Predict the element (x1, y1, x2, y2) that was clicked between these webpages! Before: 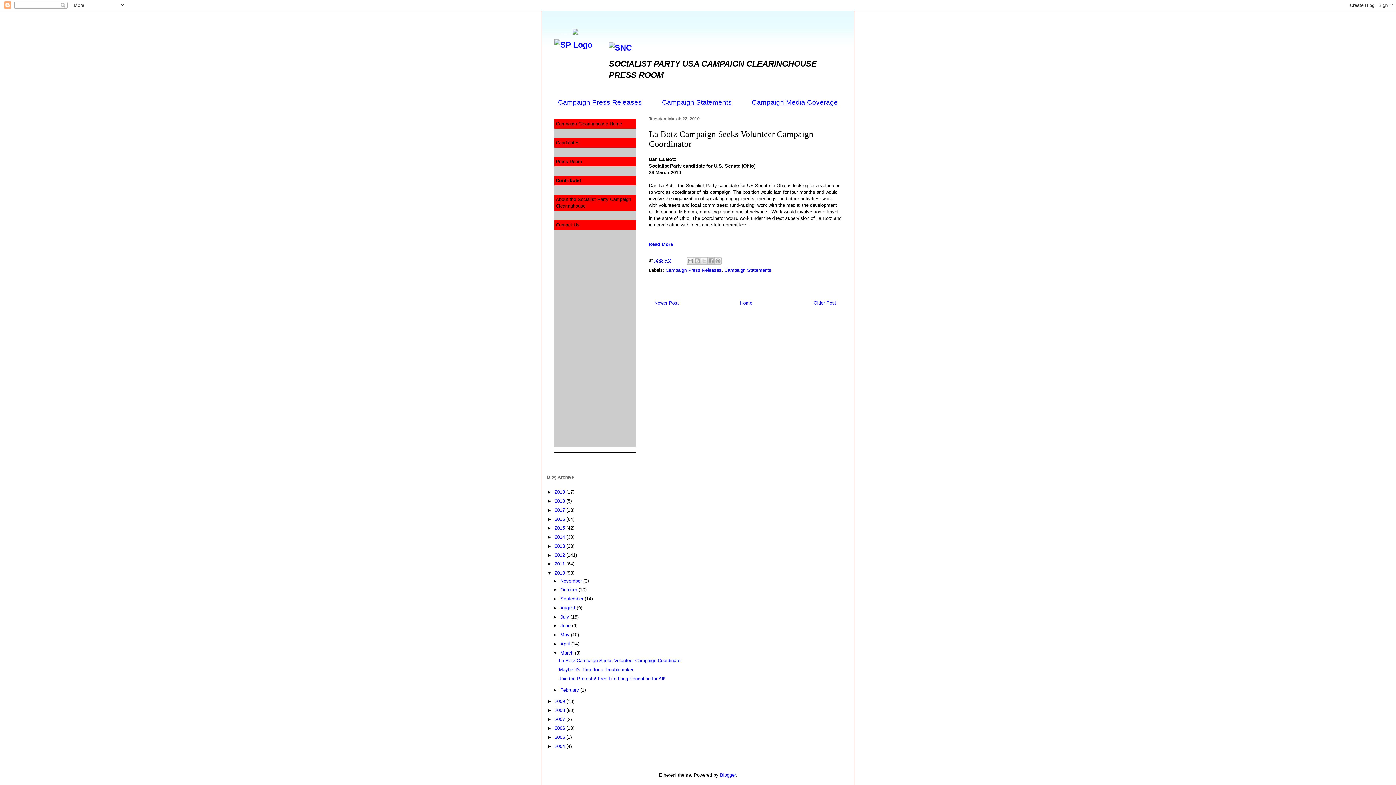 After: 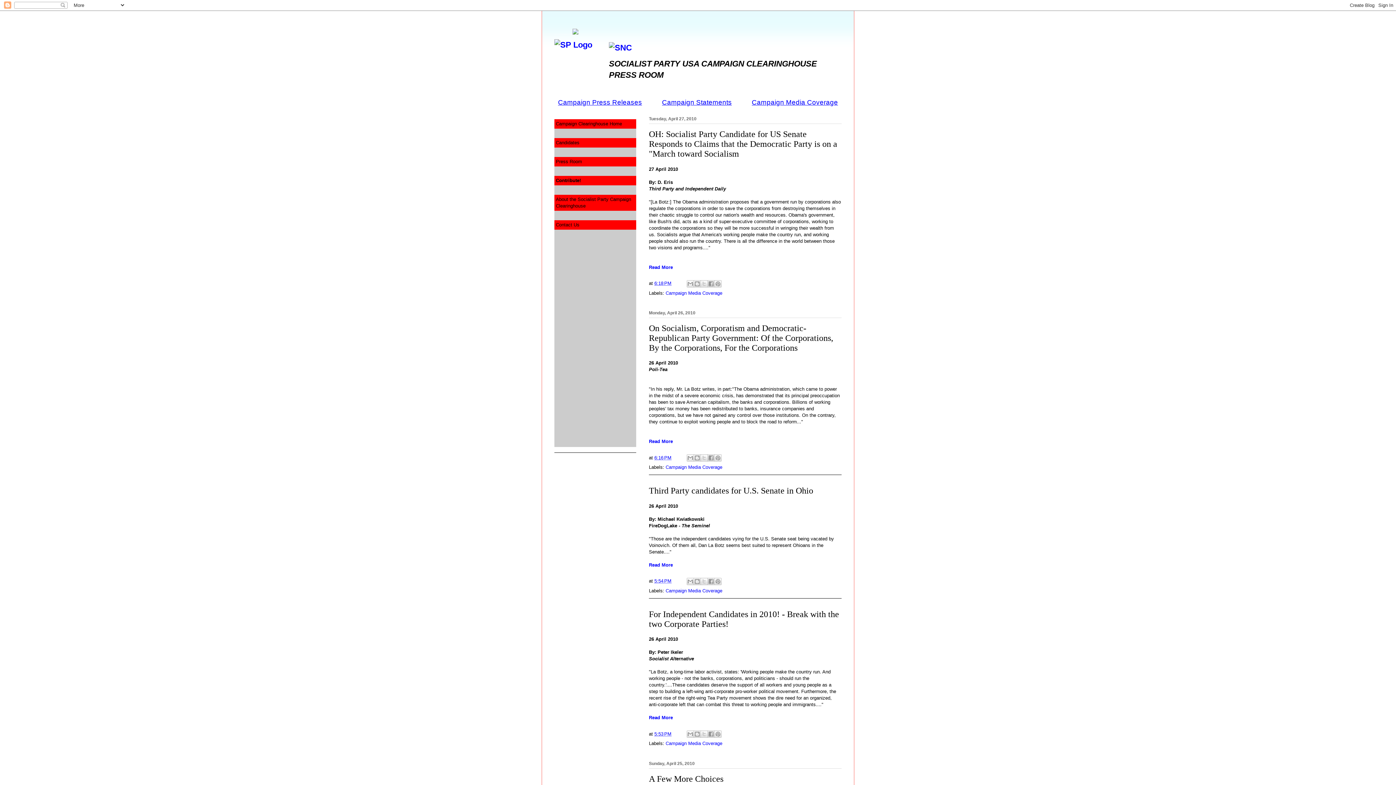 Action: label: April  bbox: (560, 641, 571, 646)